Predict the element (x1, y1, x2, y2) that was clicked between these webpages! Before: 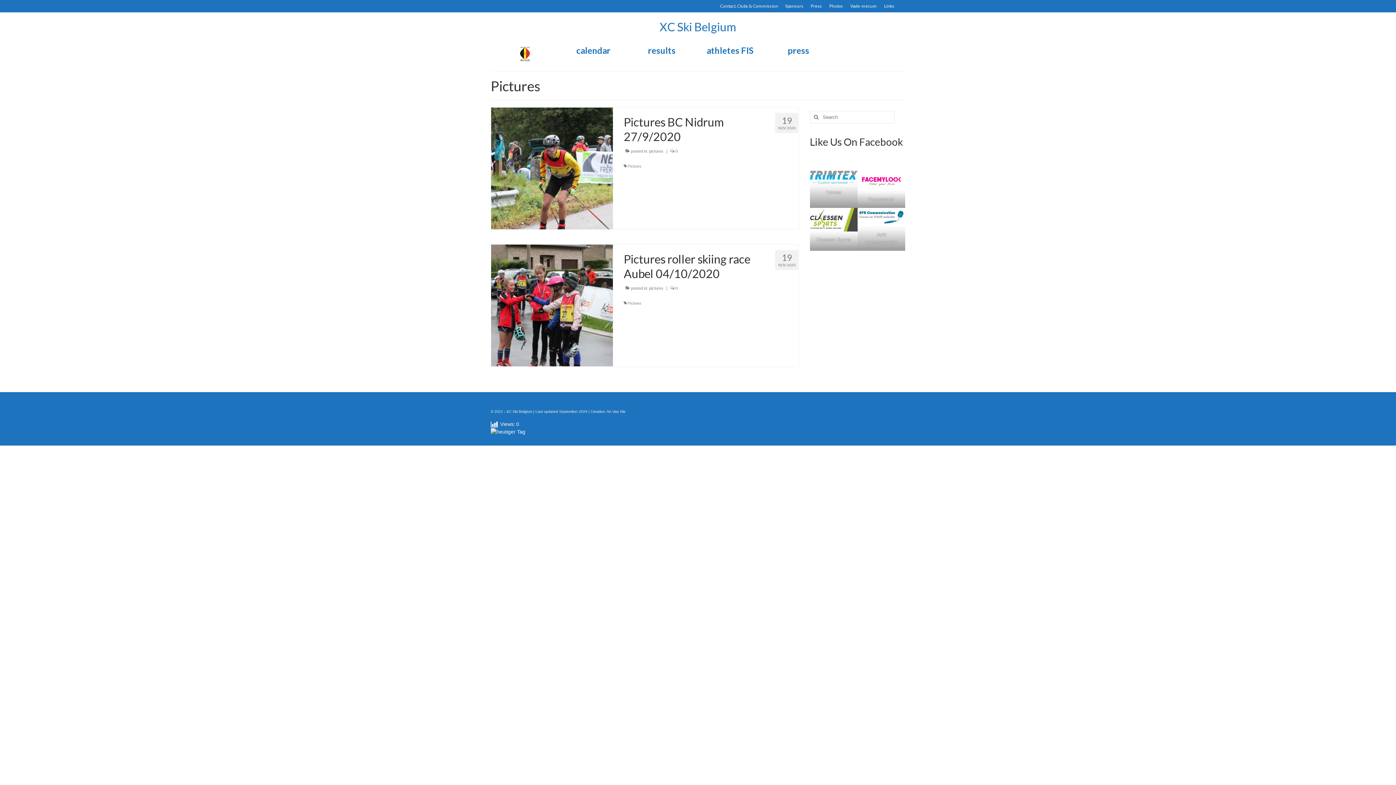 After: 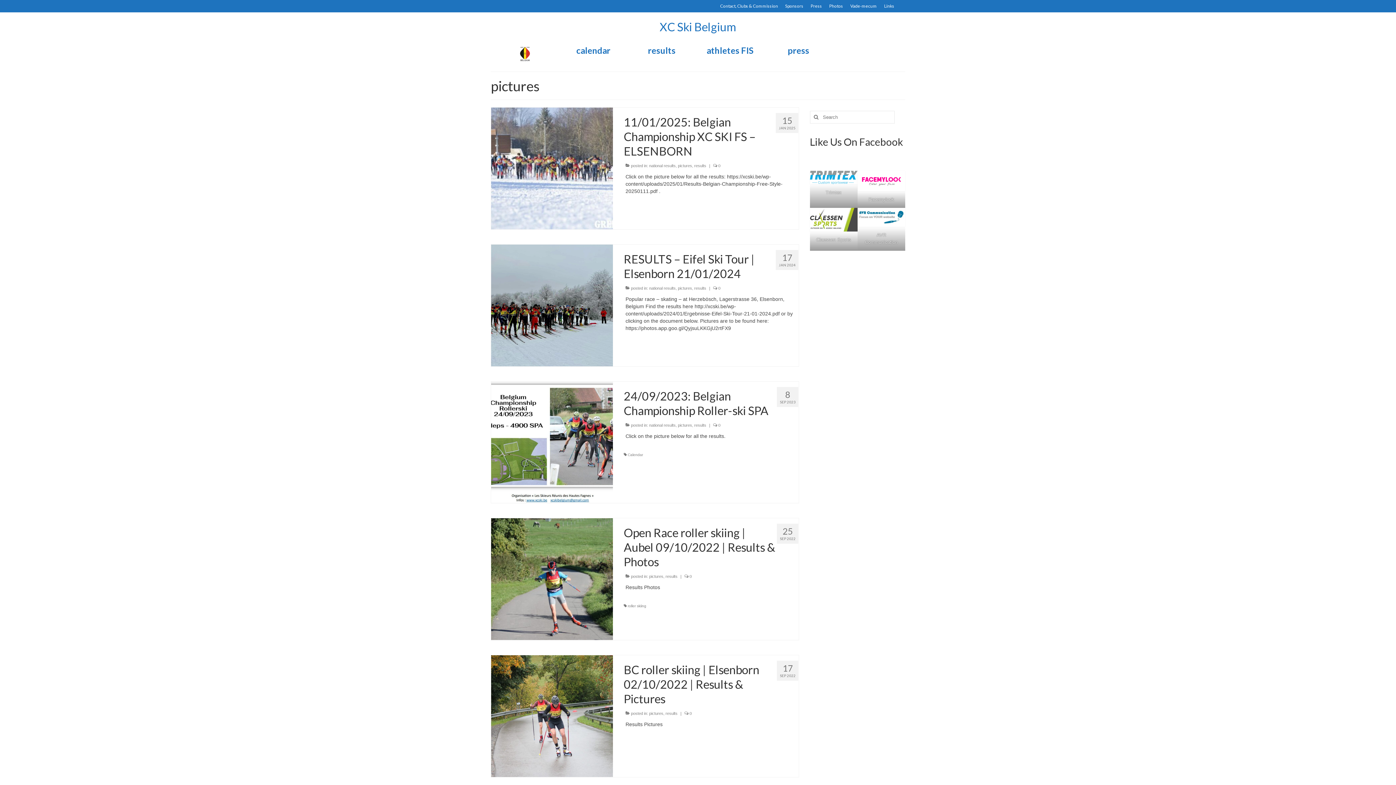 Action: bbox: (825, 0, 846, 12) label: Photos